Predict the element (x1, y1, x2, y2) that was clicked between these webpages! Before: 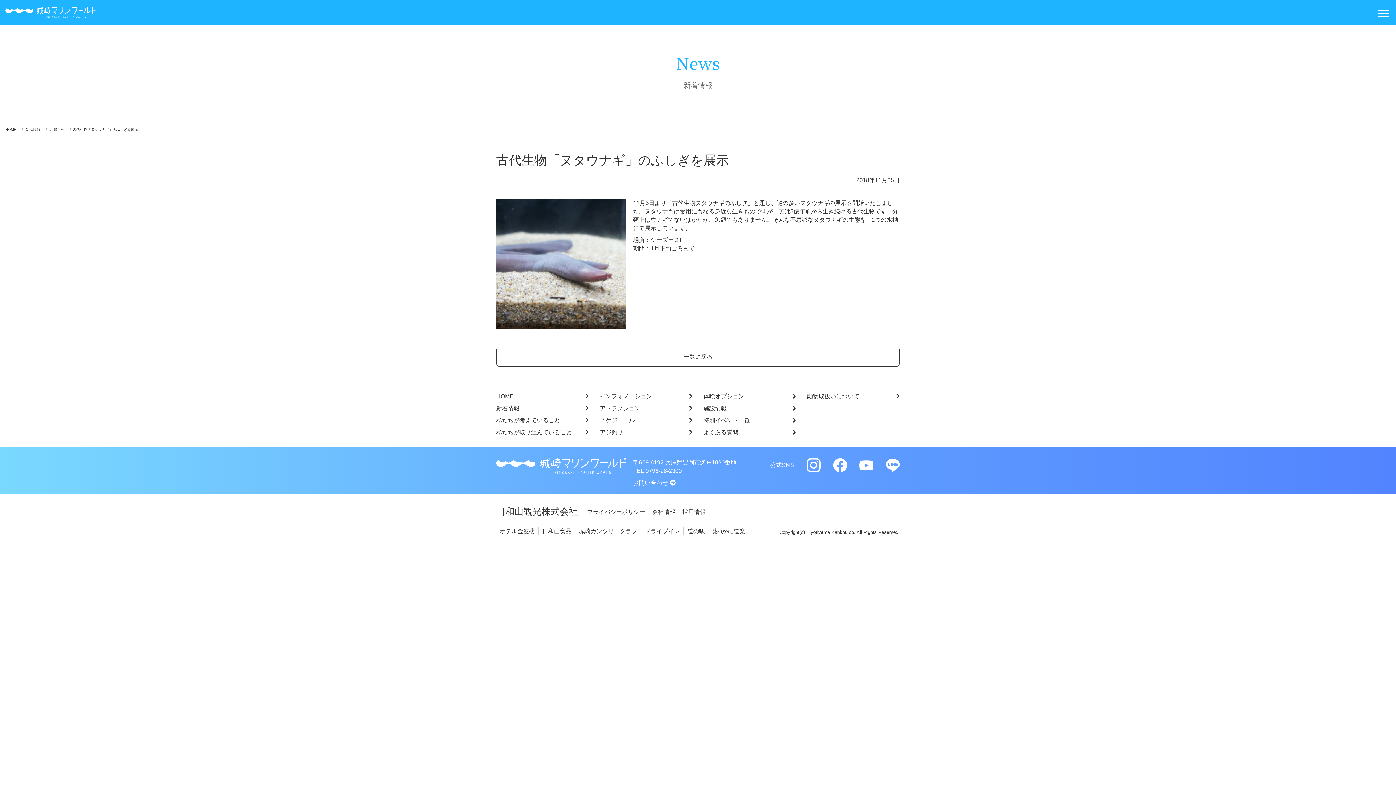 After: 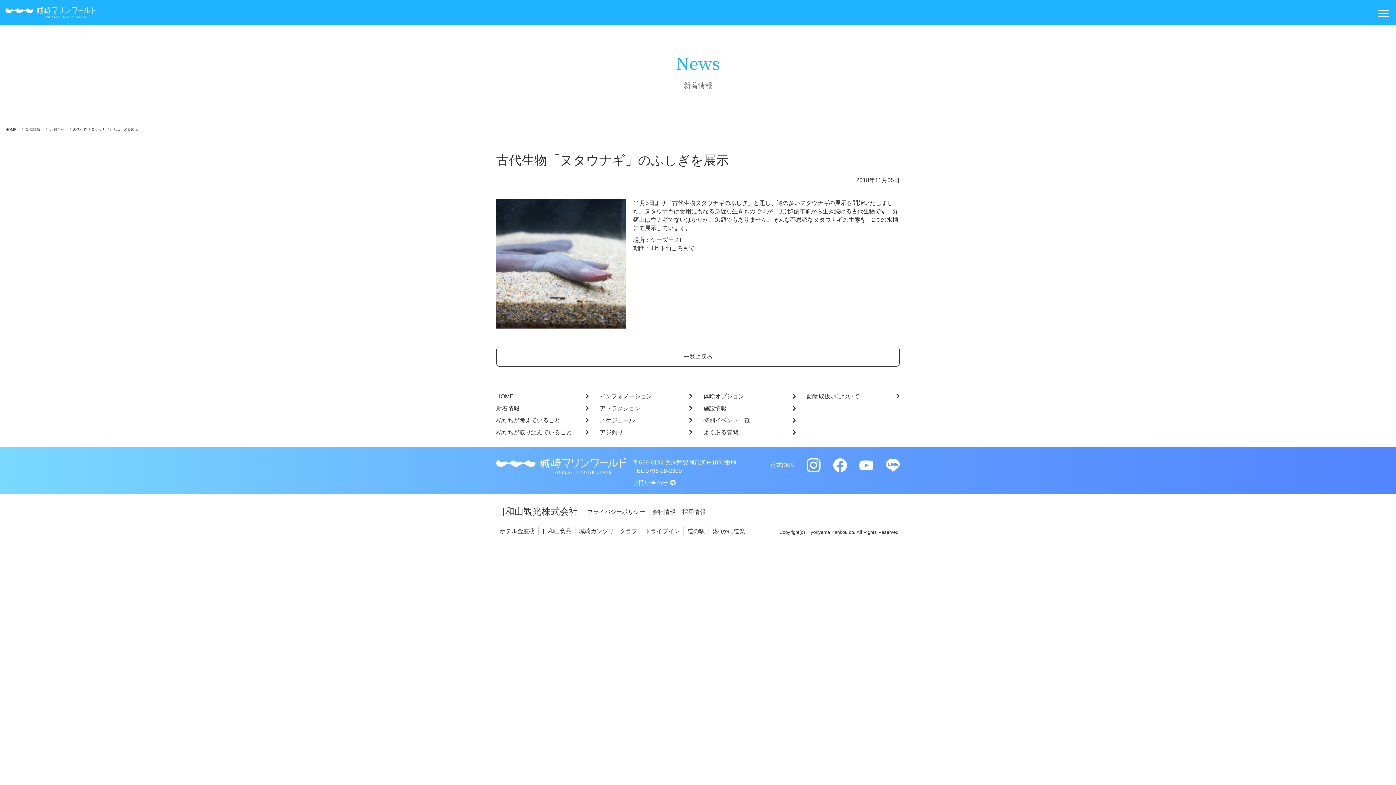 Action: bbox: (806, 458, 820, 472)